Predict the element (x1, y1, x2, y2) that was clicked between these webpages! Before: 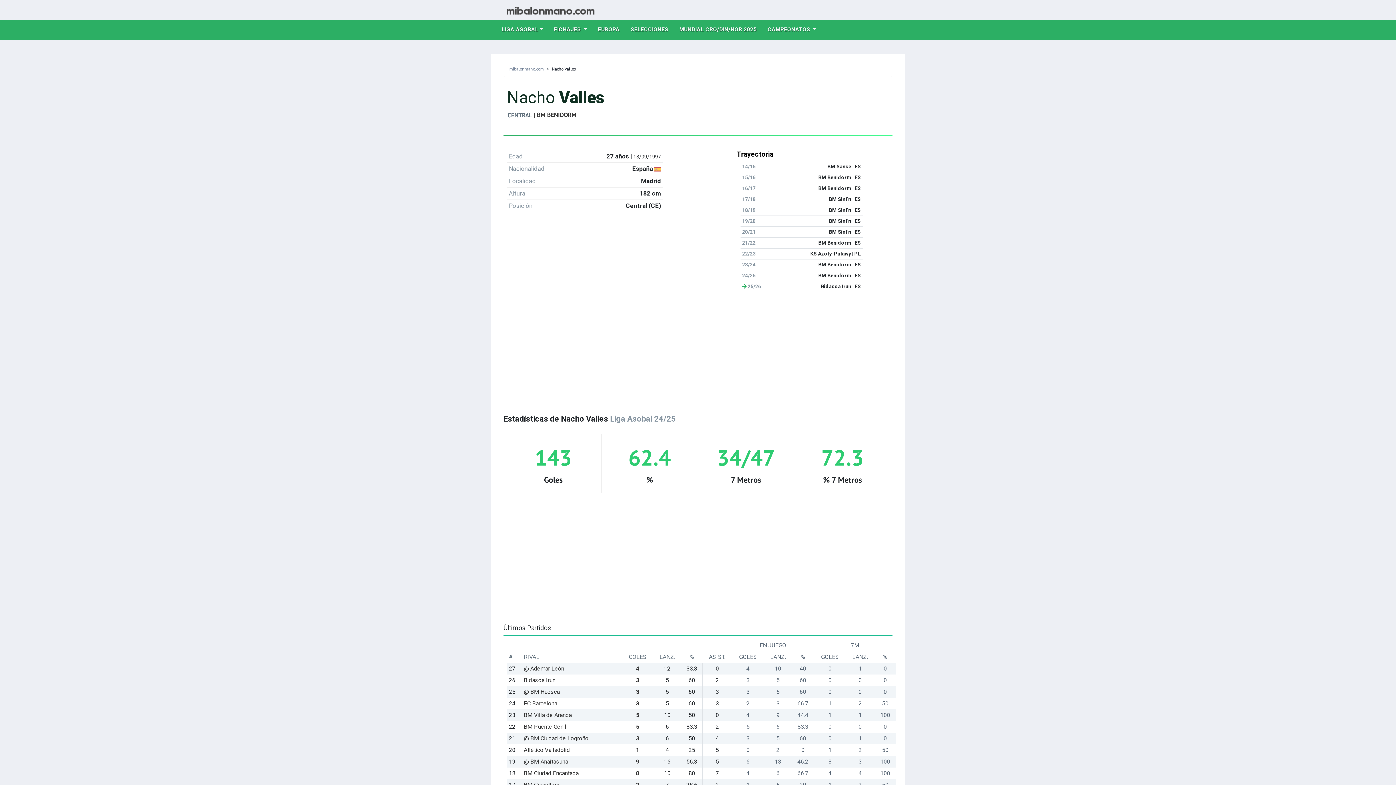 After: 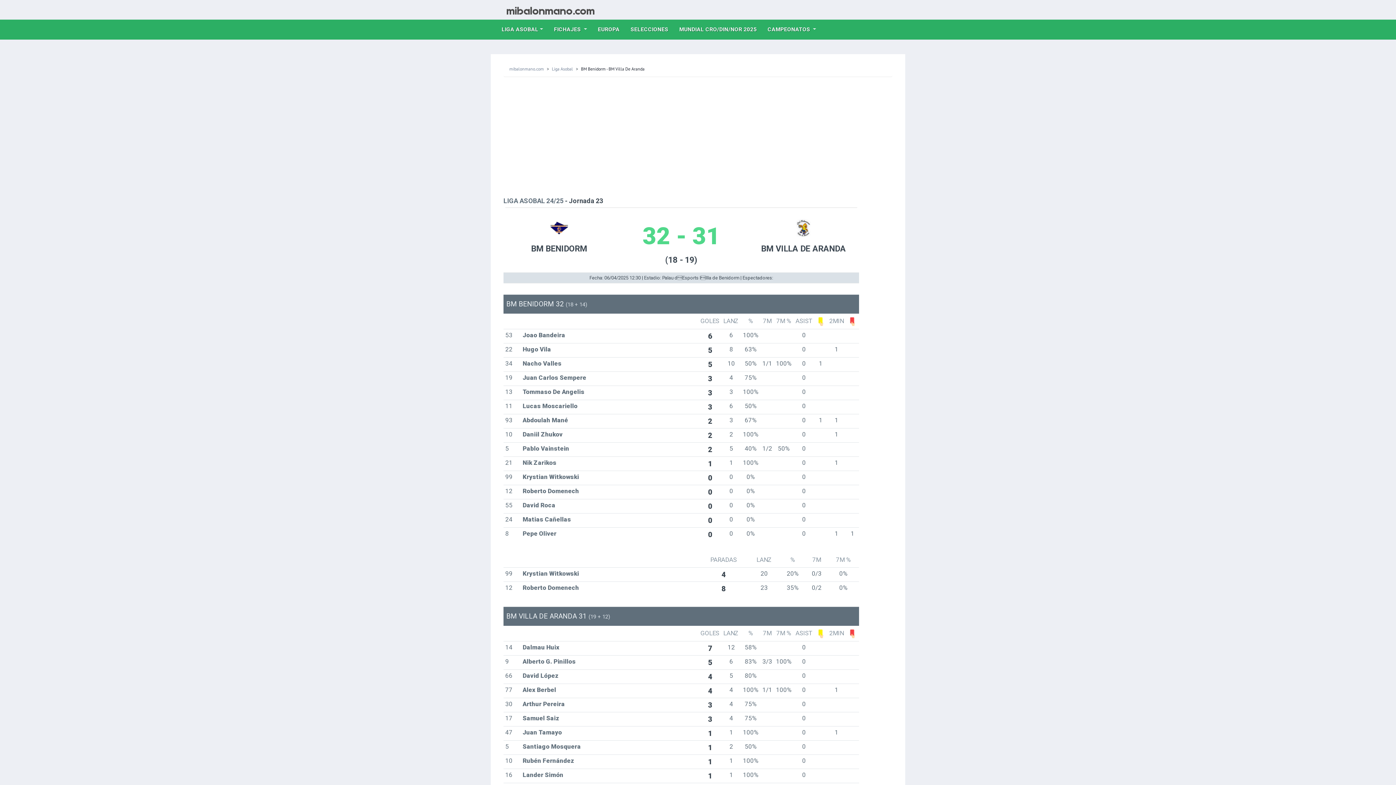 Action: bbox: (523, 712, 571, 718) label: BM Villa de Aranda